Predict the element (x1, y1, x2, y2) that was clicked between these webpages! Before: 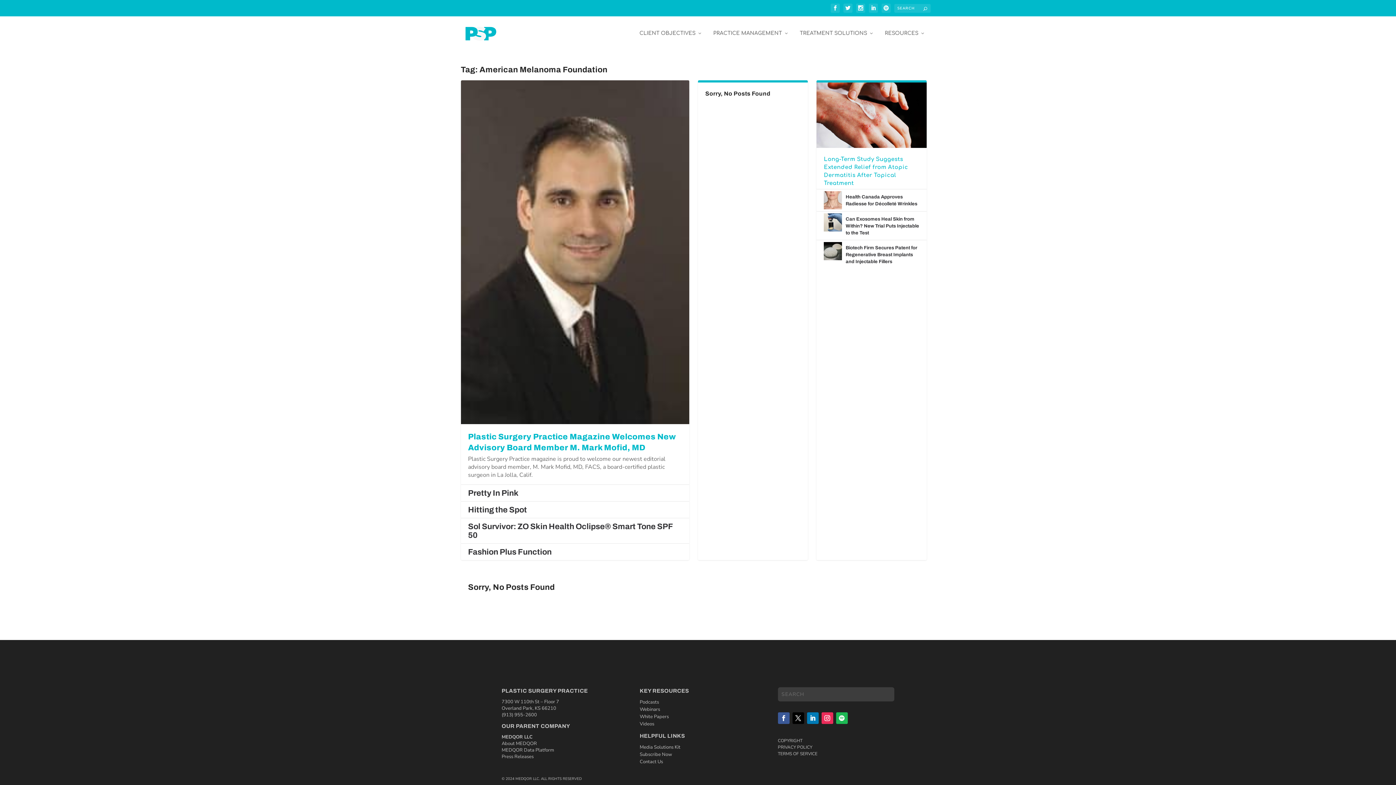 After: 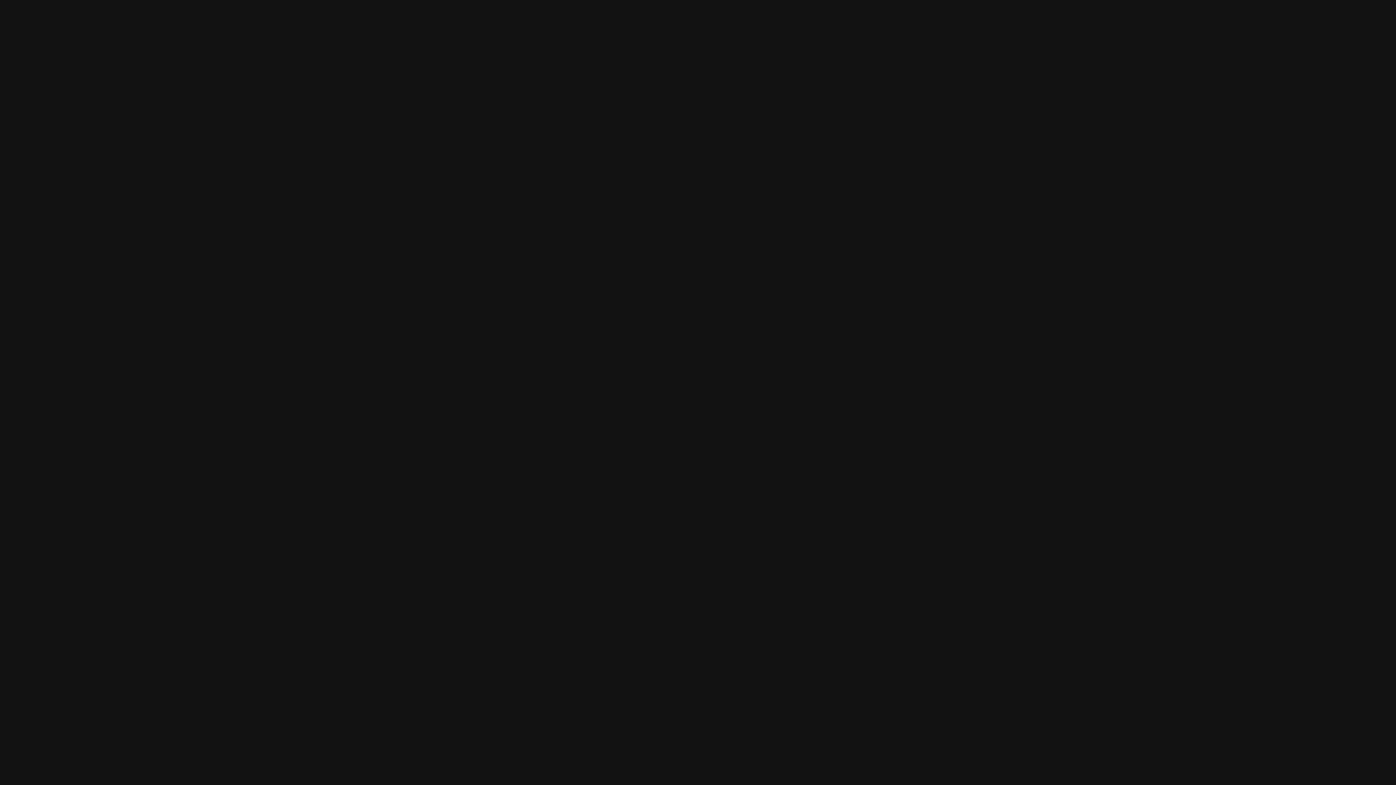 Action: bbox: (881, 3, 890, 12)